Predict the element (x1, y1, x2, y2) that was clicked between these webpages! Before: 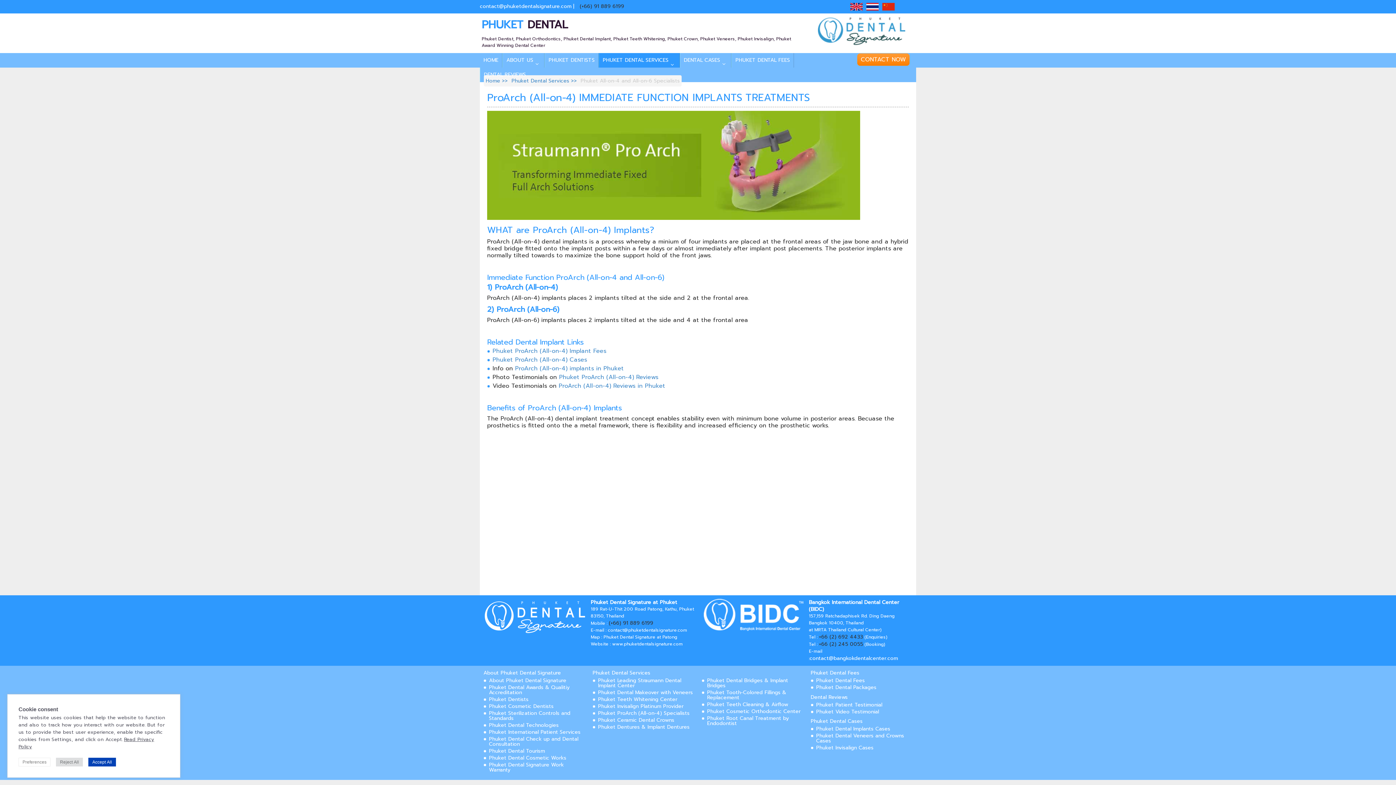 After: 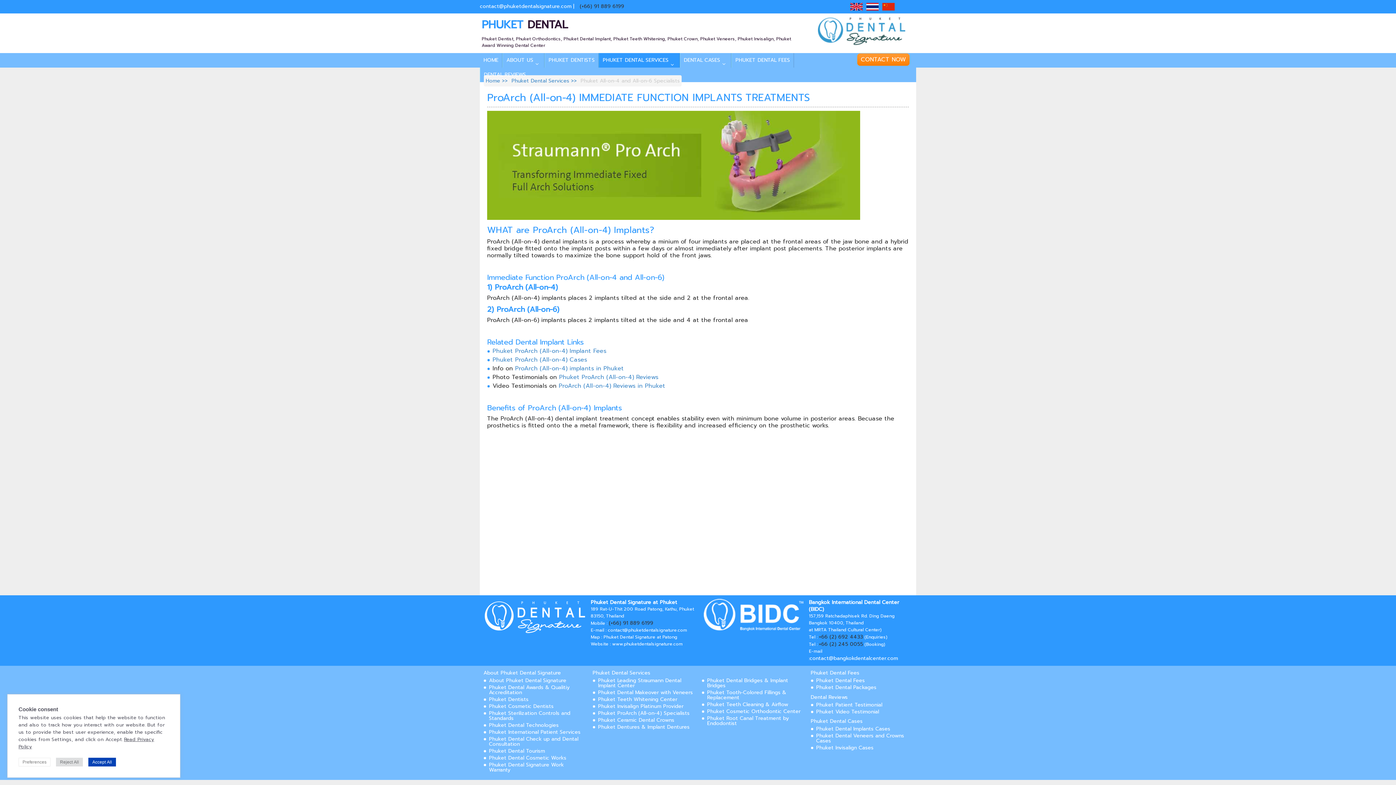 Action: label: +66 (2) 245 0055 bbox: (819, 640, 863, 648)